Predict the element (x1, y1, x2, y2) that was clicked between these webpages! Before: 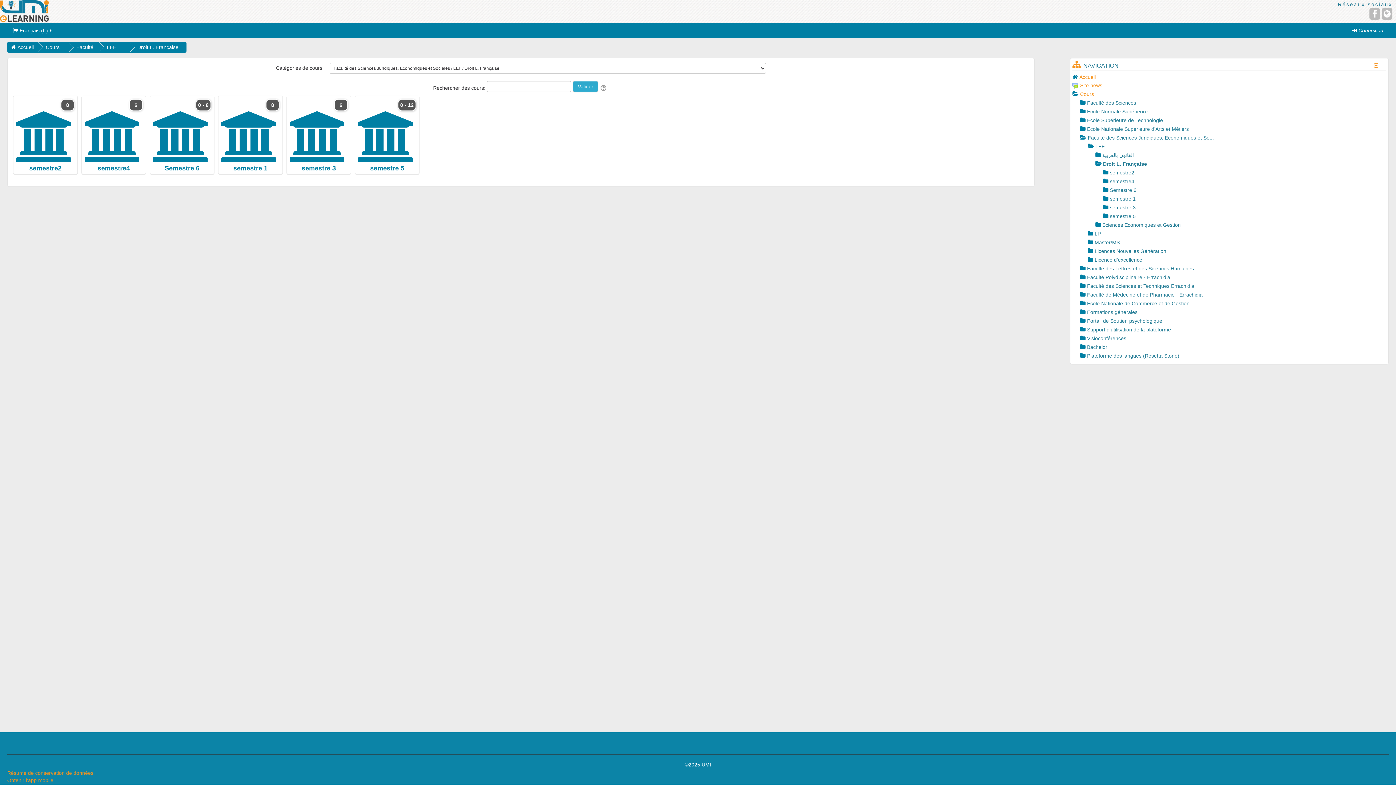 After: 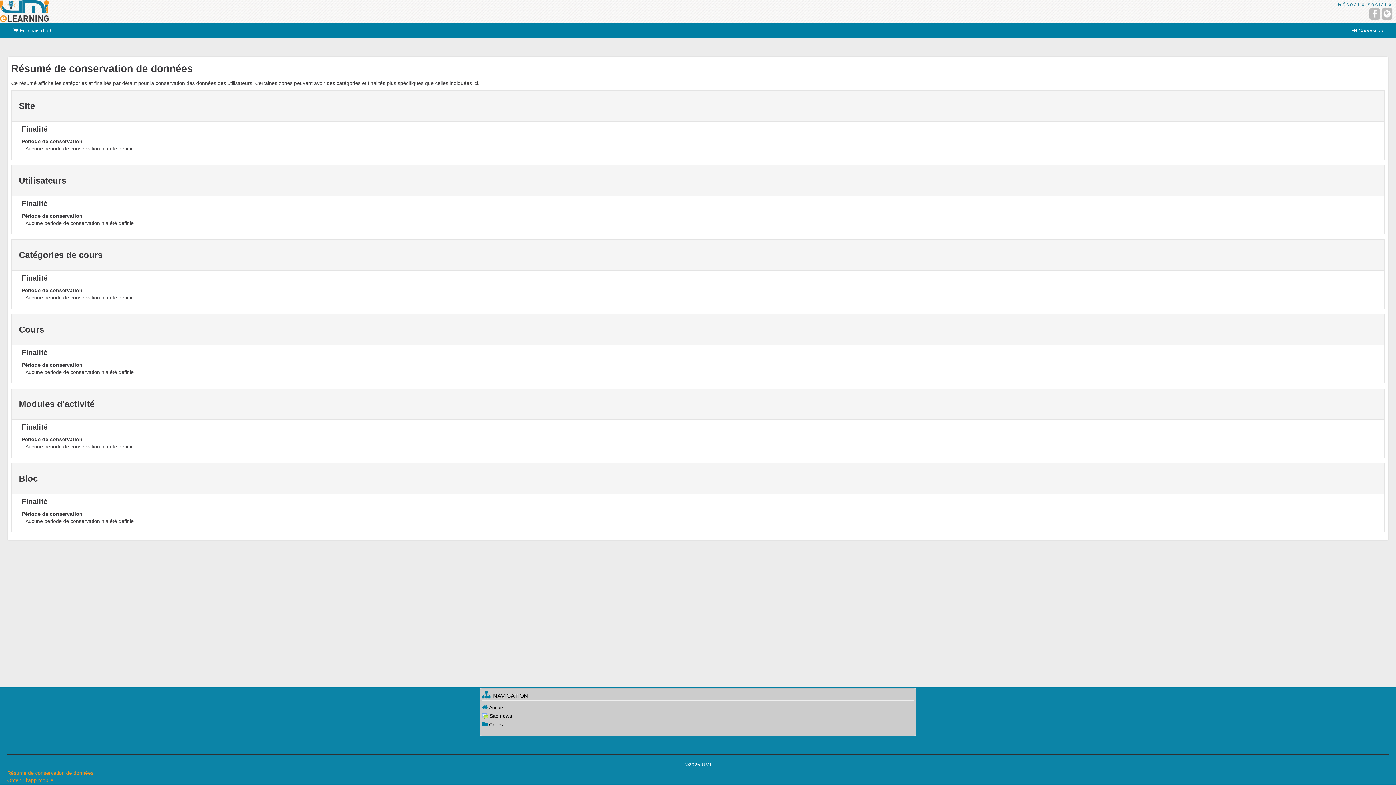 Action: bbox: (7, 770, 93, 776) label: Résumé de conservation de données